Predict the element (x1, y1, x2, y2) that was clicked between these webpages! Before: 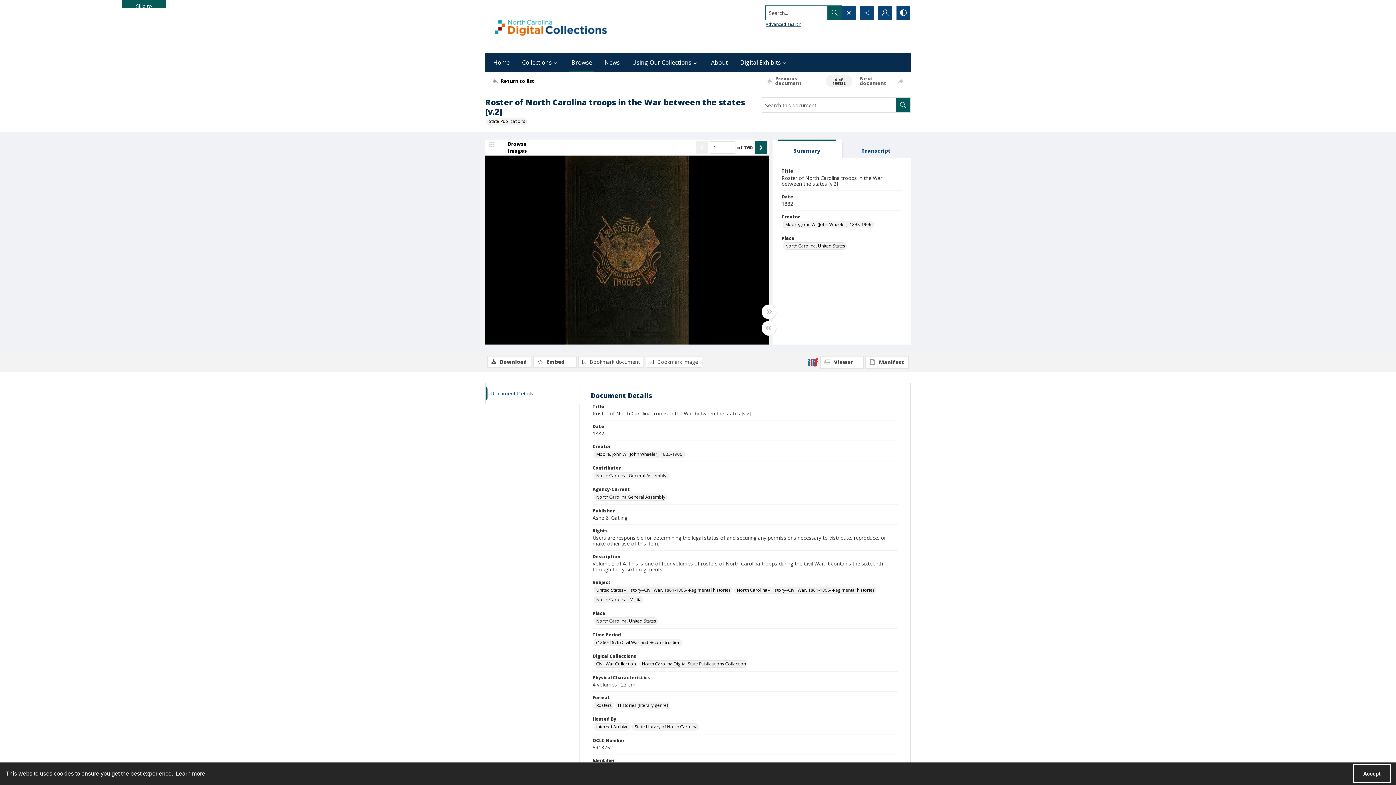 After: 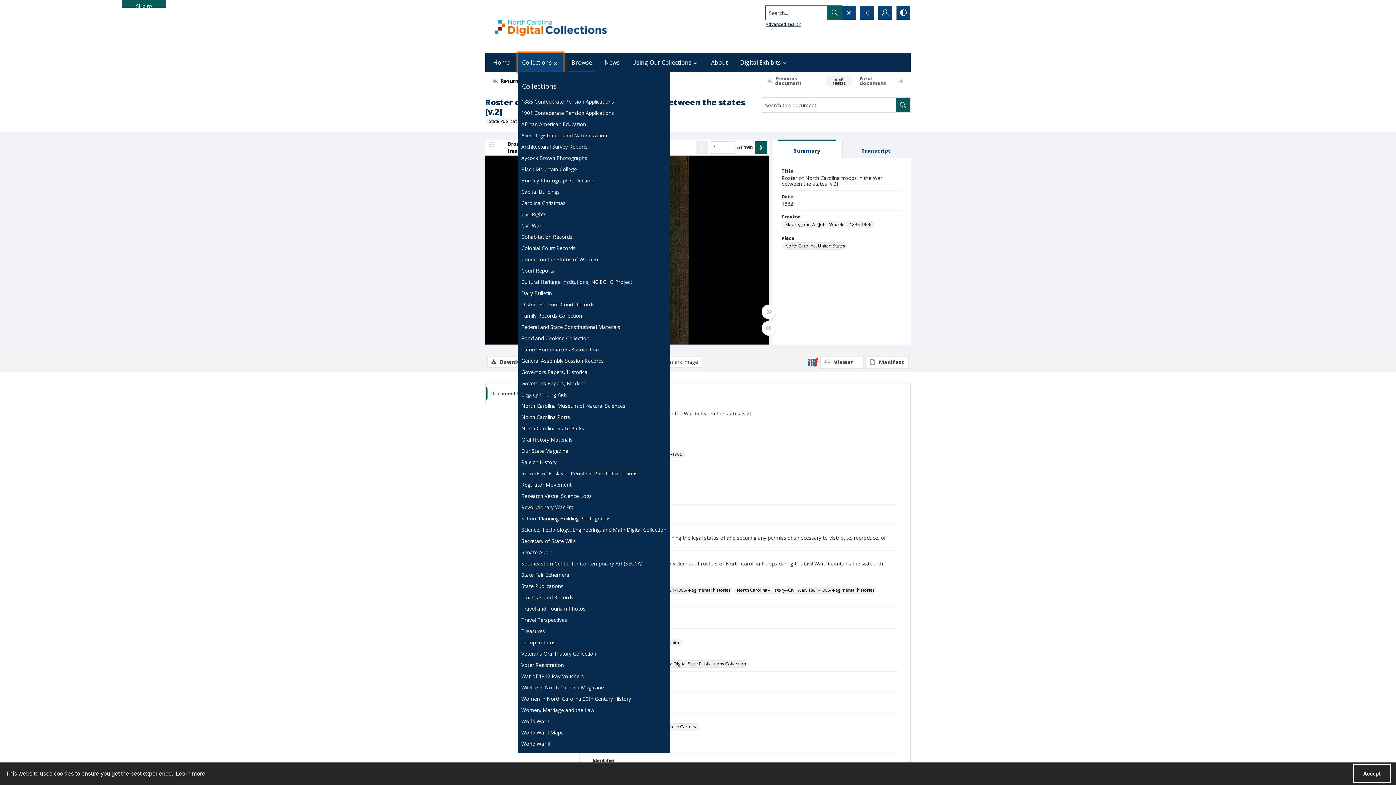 Action: label: Collections bbox: (517, 52, 563, 72)